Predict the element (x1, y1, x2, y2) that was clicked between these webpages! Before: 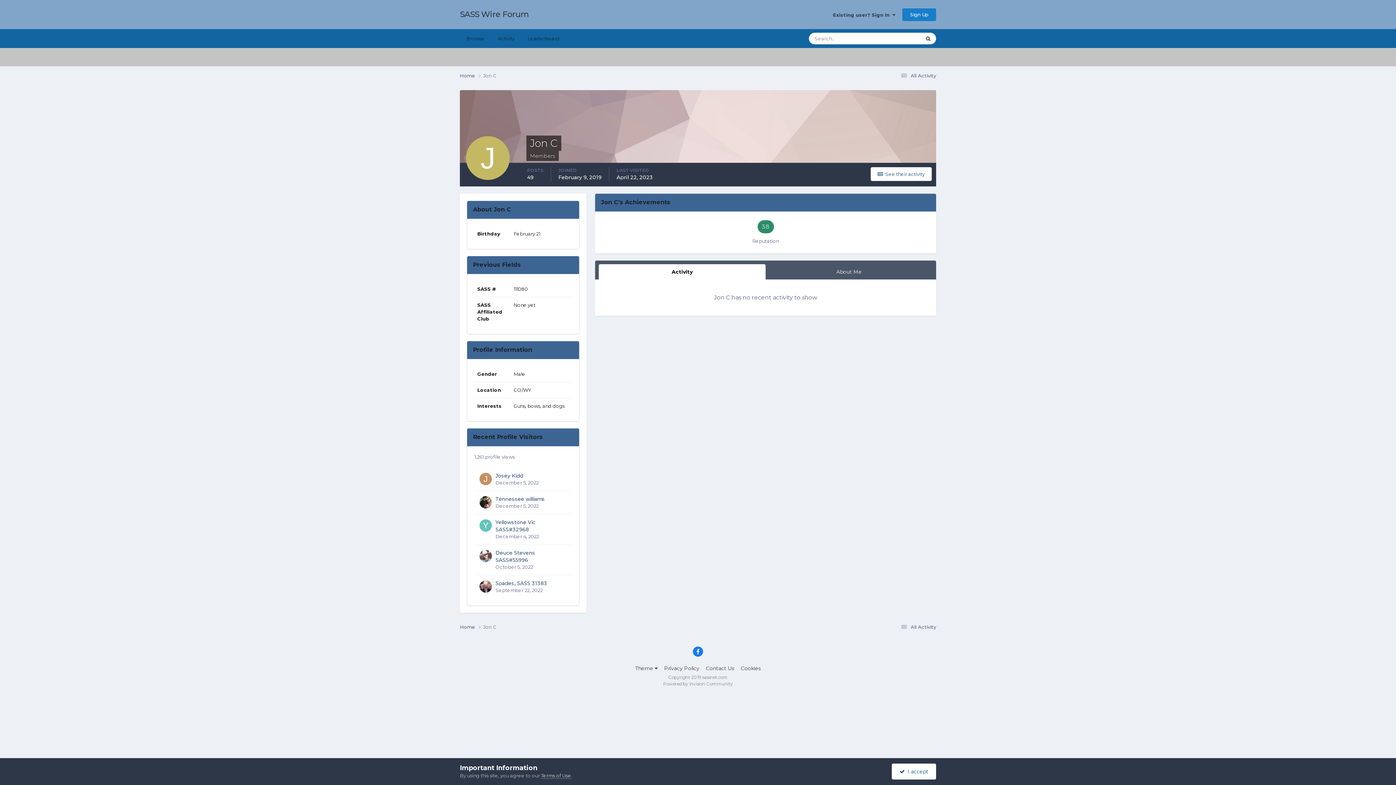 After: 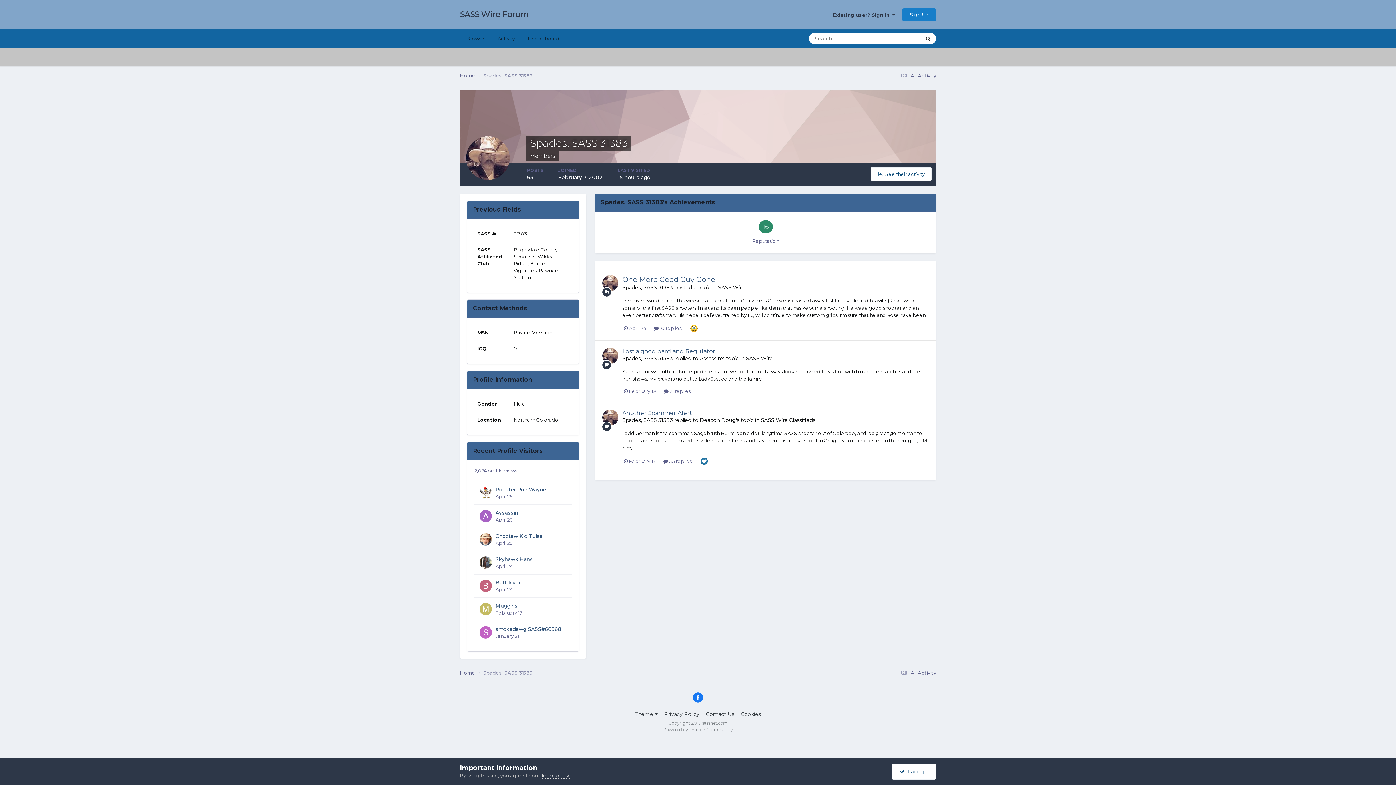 Action: bbox: (495, 580, 547, 586) label: Spades, SASS 31383